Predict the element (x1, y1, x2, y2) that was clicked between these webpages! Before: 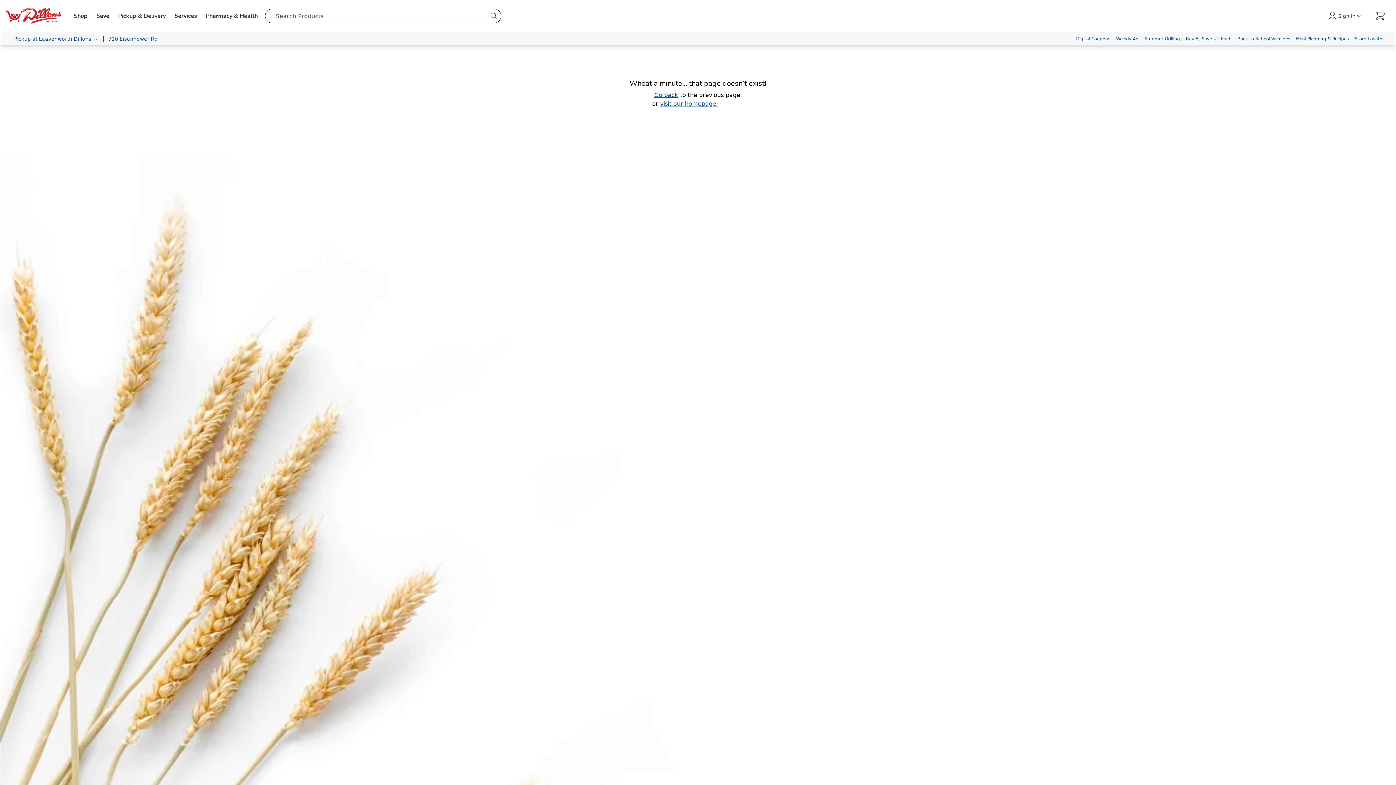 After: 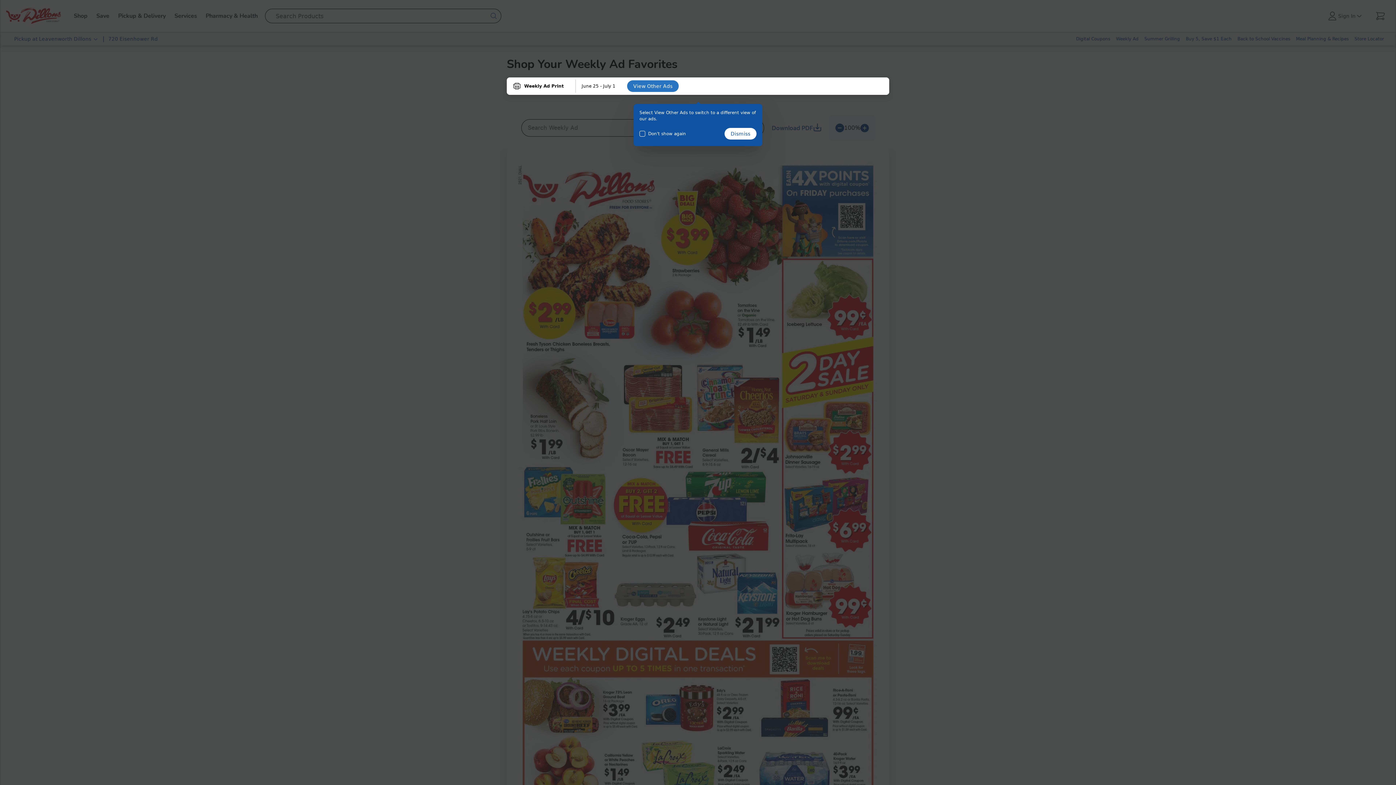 Action: bbox: (1113, 32, 1141, 45) label: Weekly Ad